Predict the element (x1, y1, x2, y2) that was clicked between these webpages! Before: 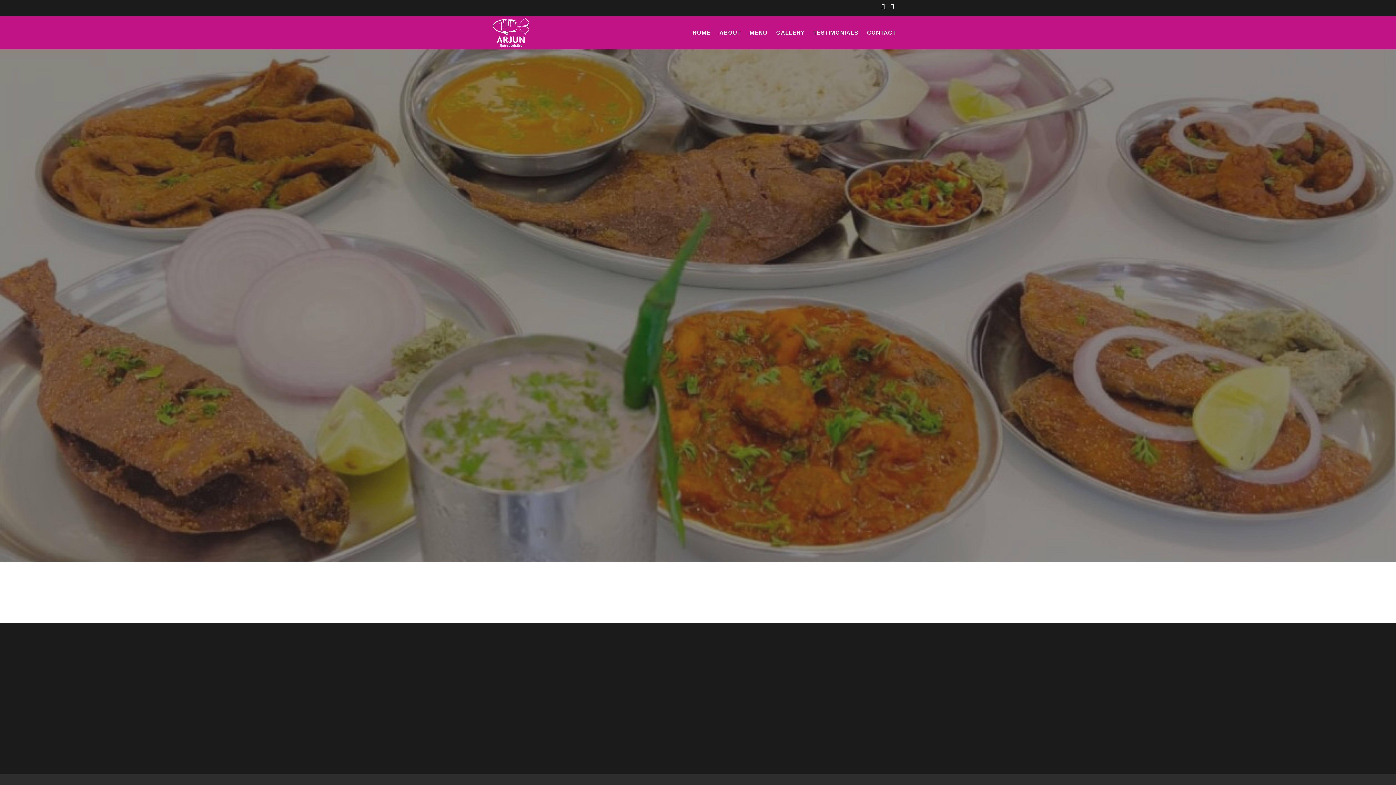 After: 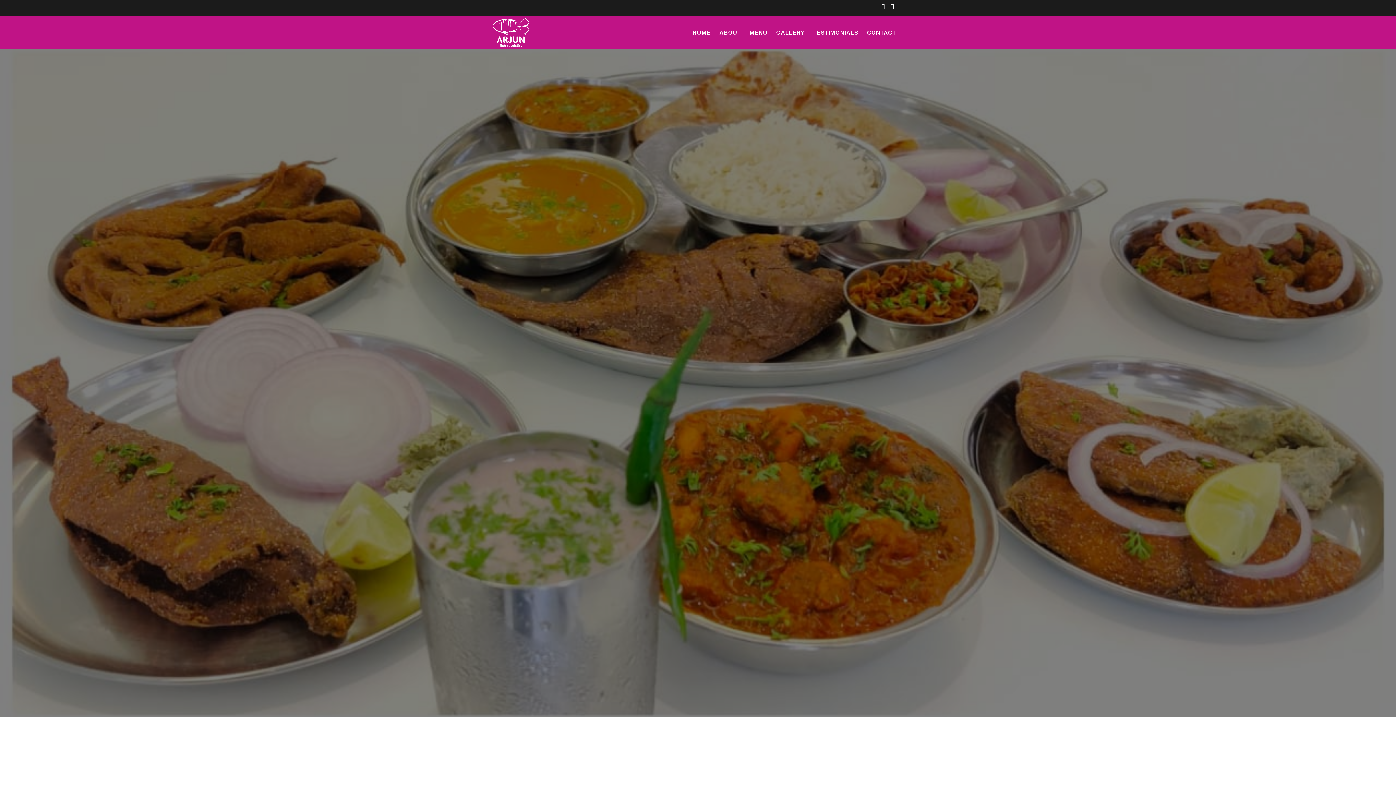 Action: bbox: (772, 18, 808, 47) label: GALLERY